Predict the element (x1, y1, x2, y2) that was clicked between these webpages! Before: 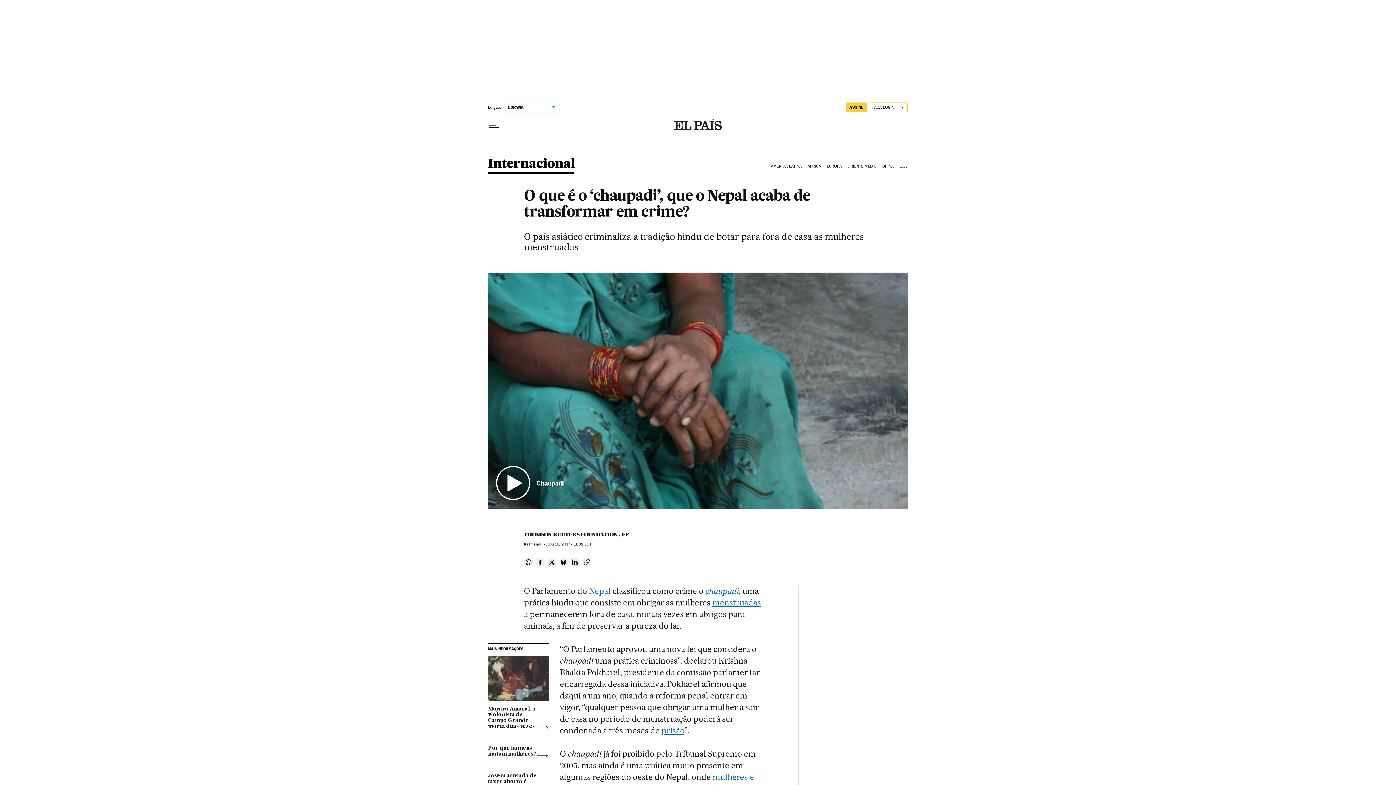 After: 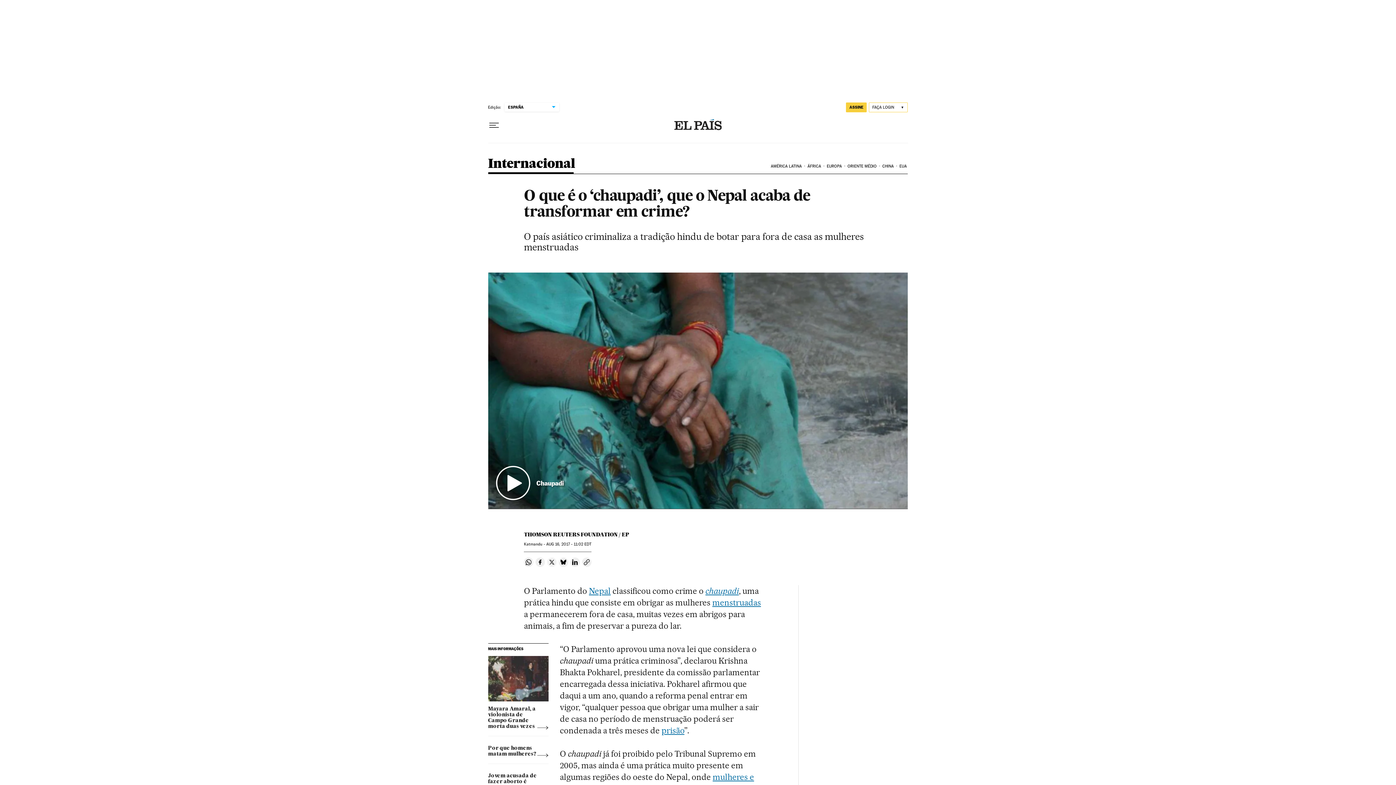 Action: label: Compartir en Twitter bbox: (547, 557, 556, 567)